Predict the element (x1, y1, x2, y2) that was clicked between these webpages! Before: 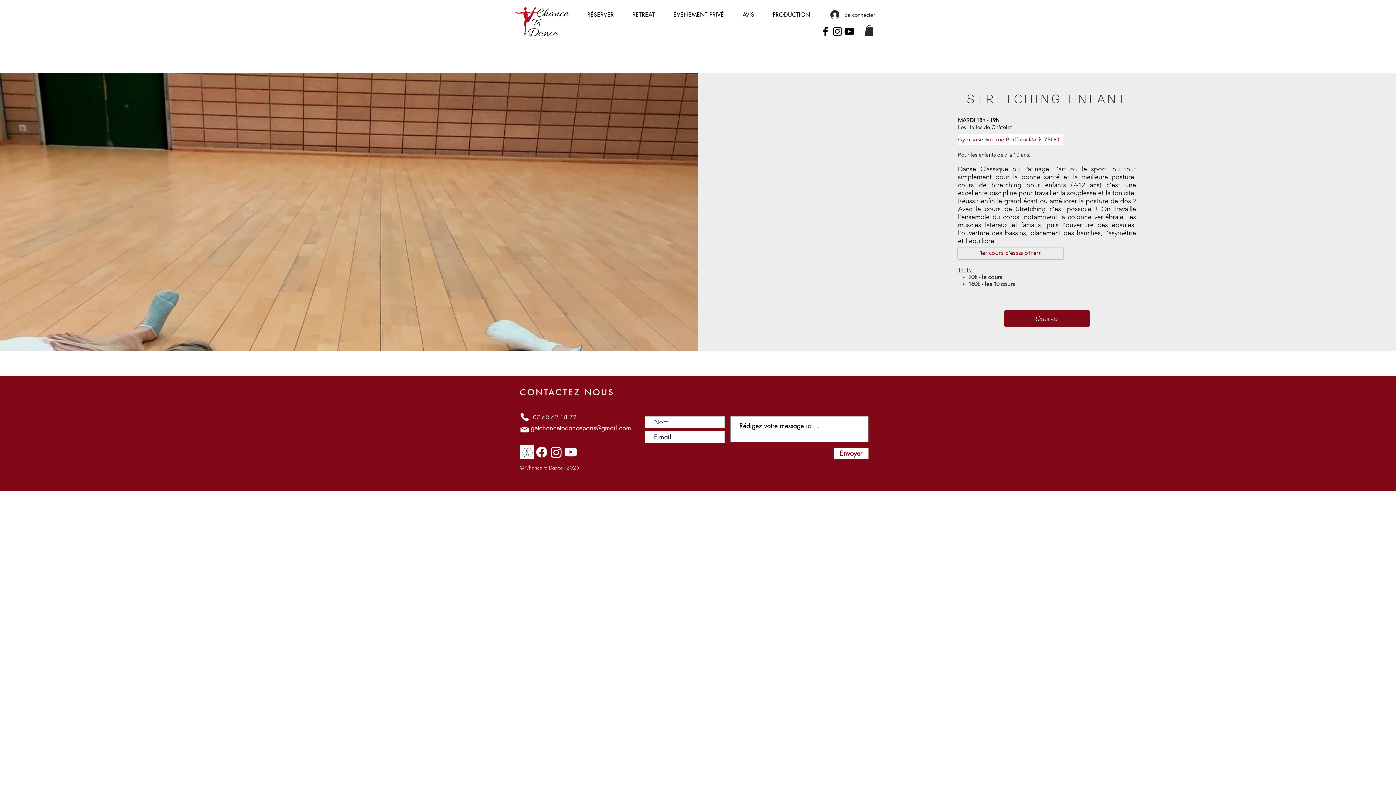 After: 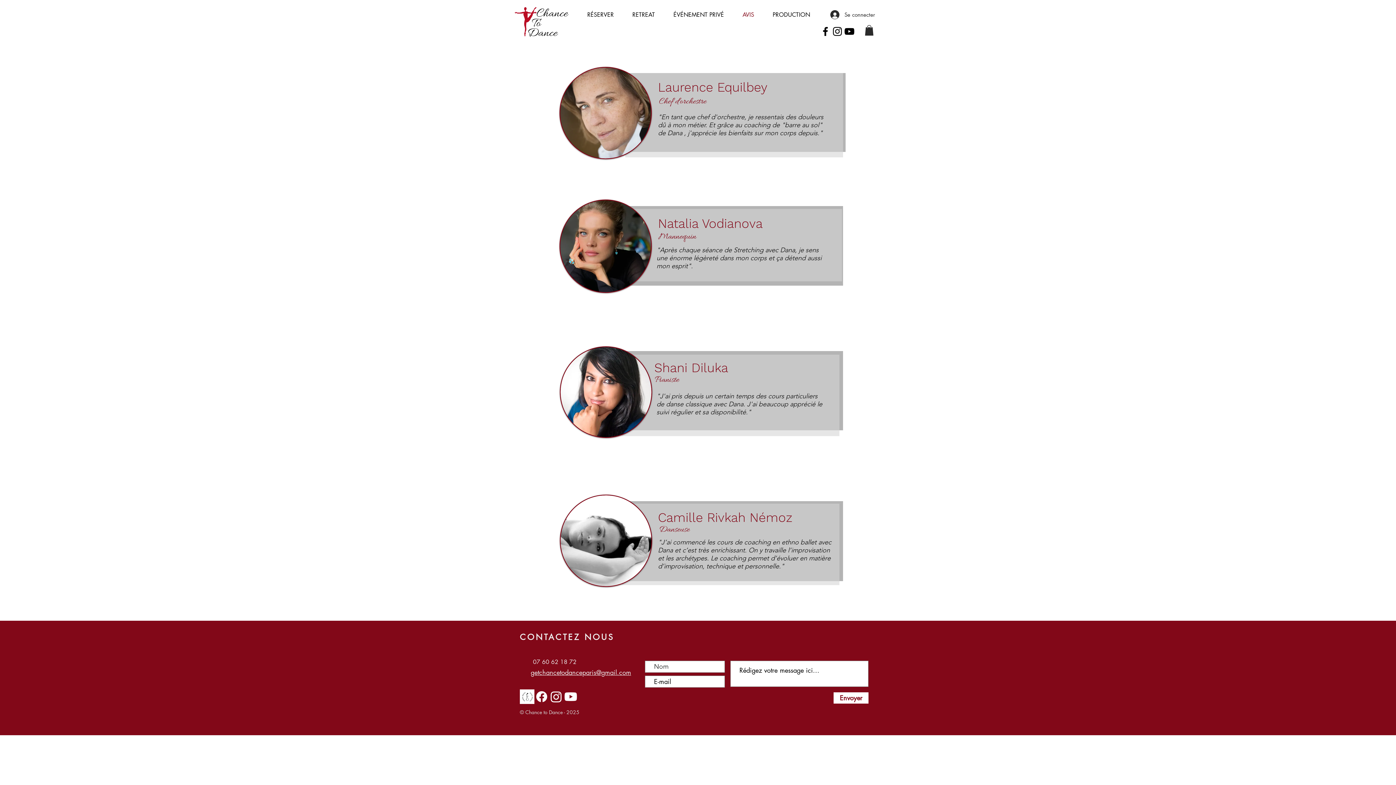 Action: label: AVIS bbox: (733, 8, 763, 20)